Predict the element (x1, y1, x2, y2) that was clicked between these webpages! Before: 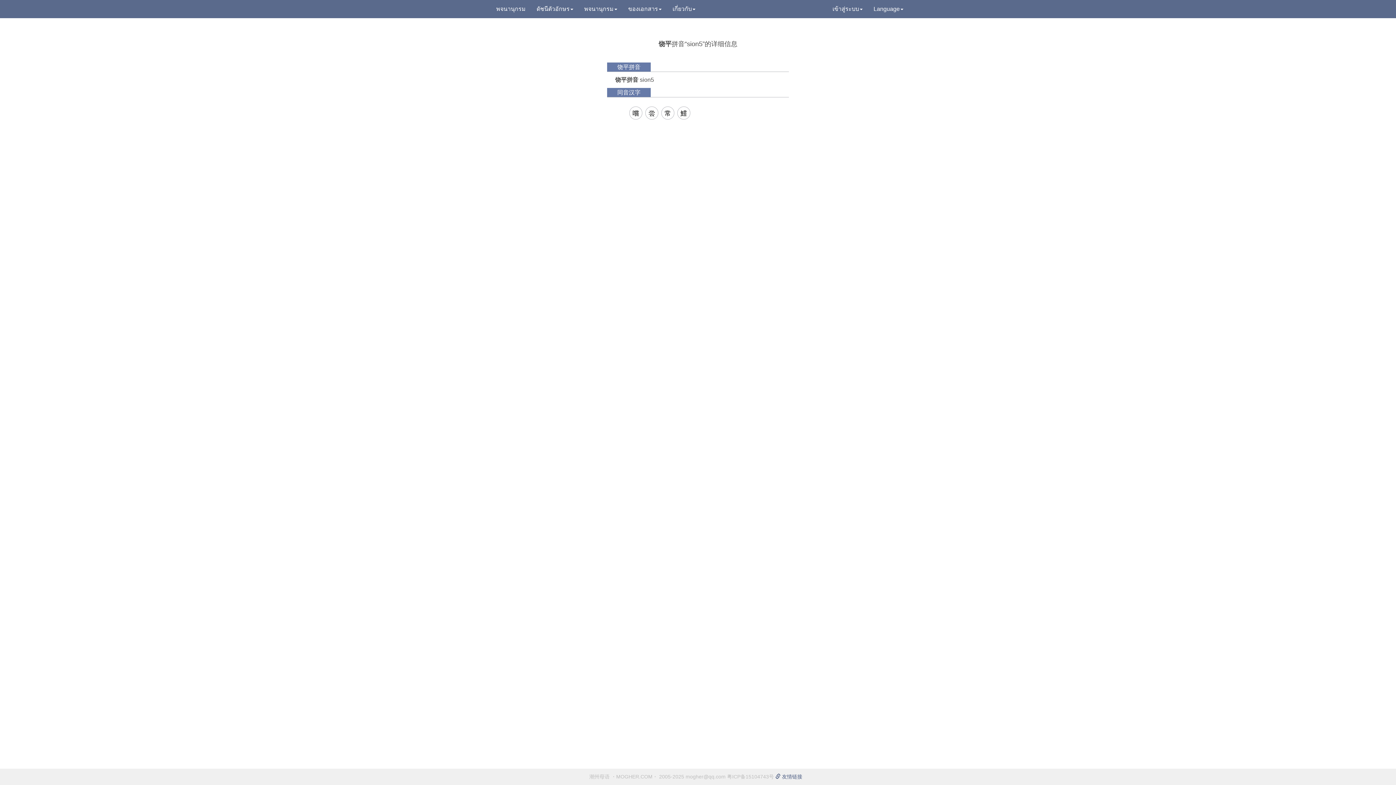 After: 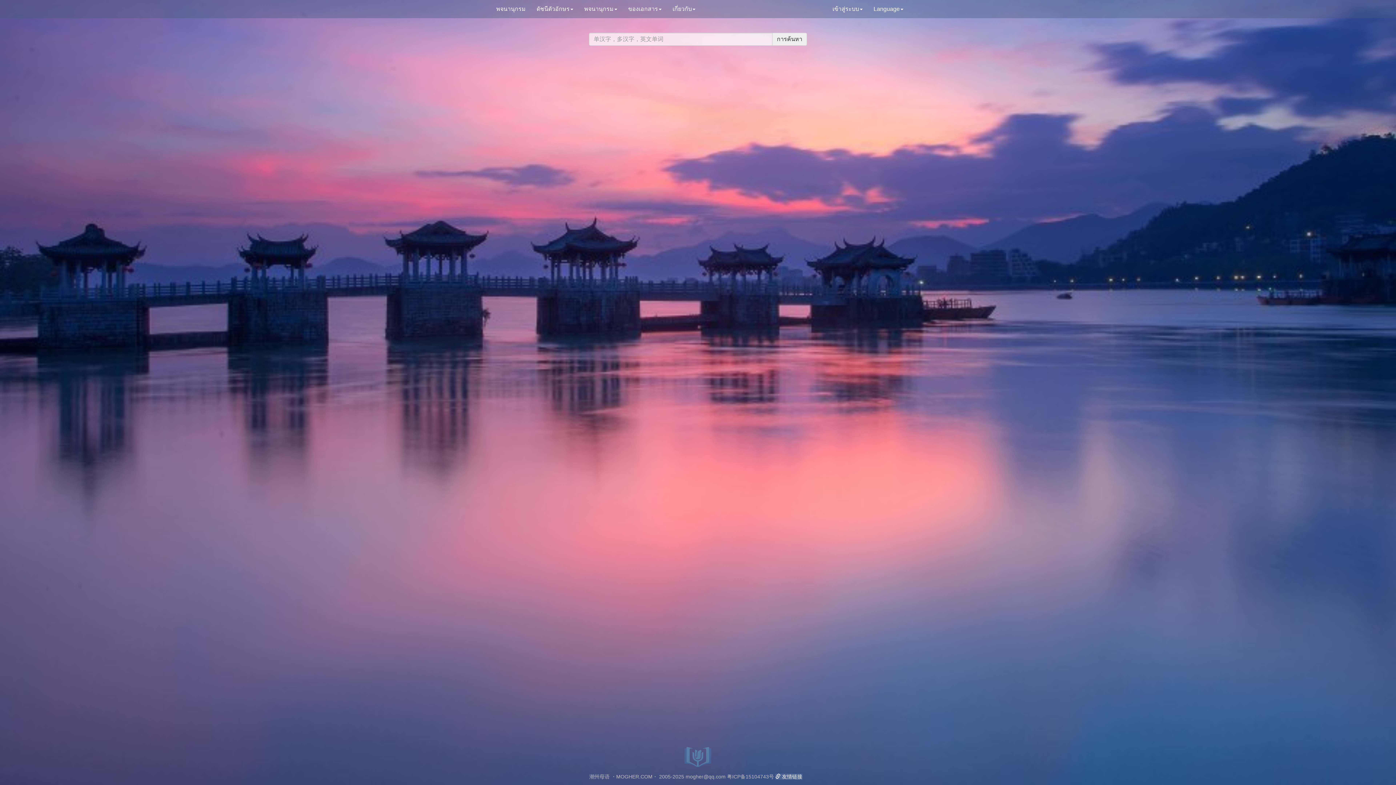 Action: bbox: (490, 0, 531, 18) label: พจนานุกรม